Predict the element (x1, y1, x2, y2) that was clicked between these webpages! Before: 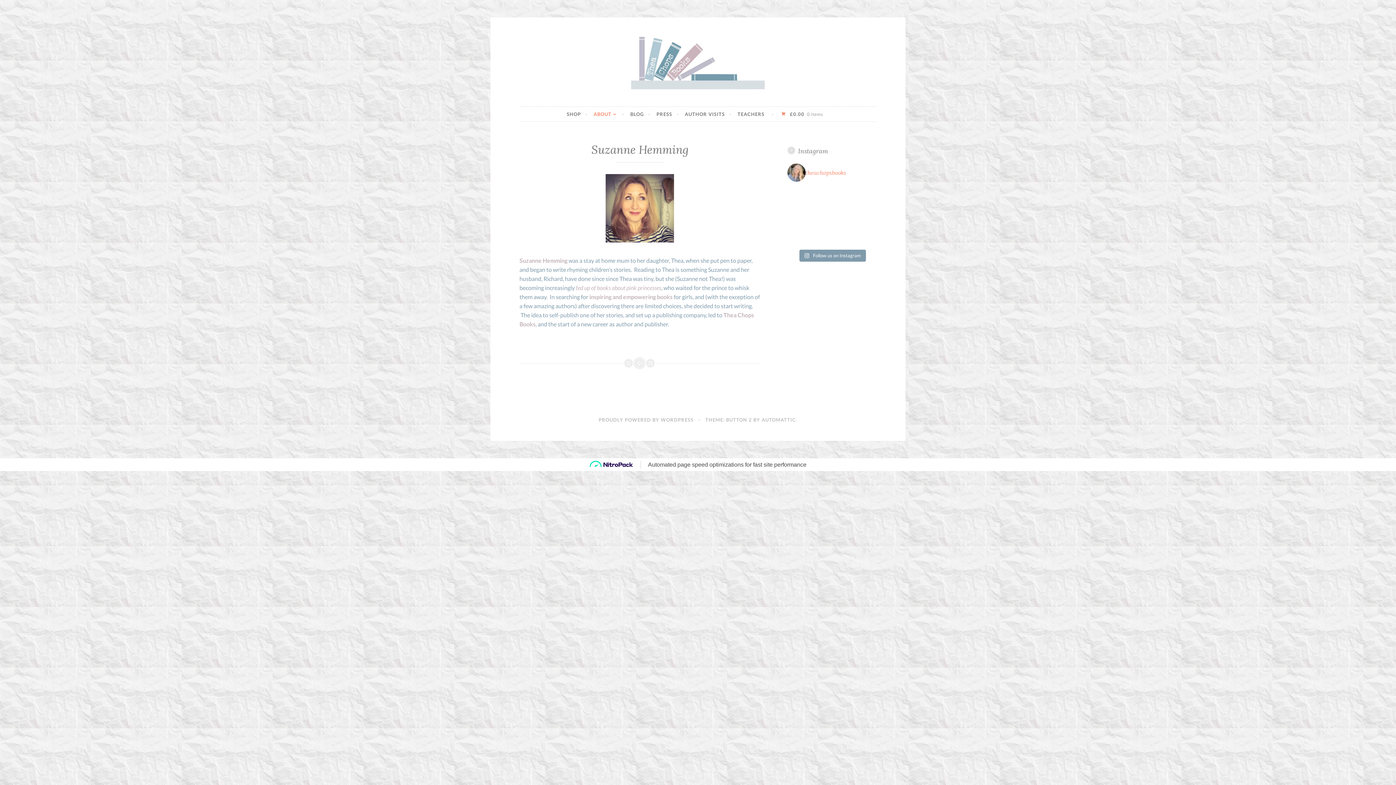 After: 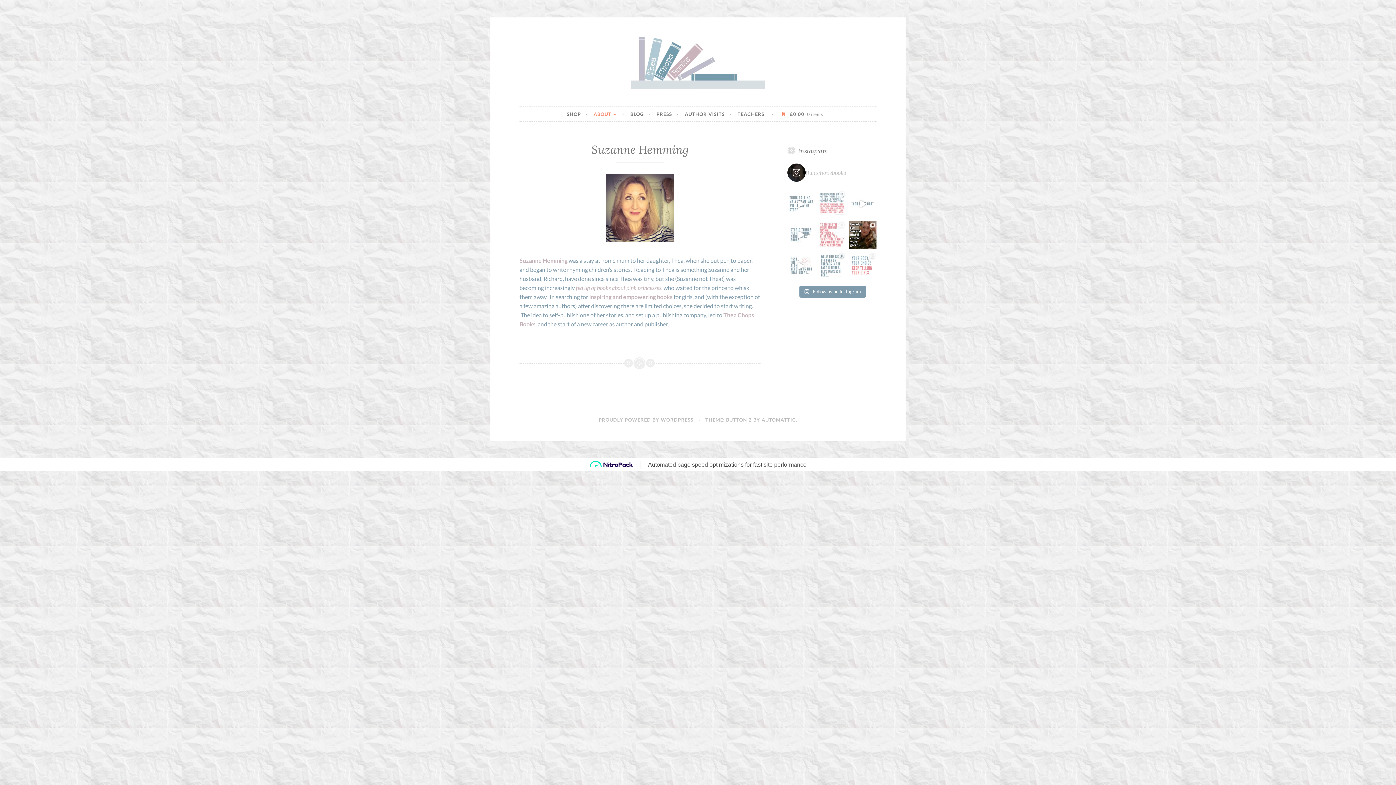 Action: bbox: (787, 163, 876, 181) label: theachopsbooks